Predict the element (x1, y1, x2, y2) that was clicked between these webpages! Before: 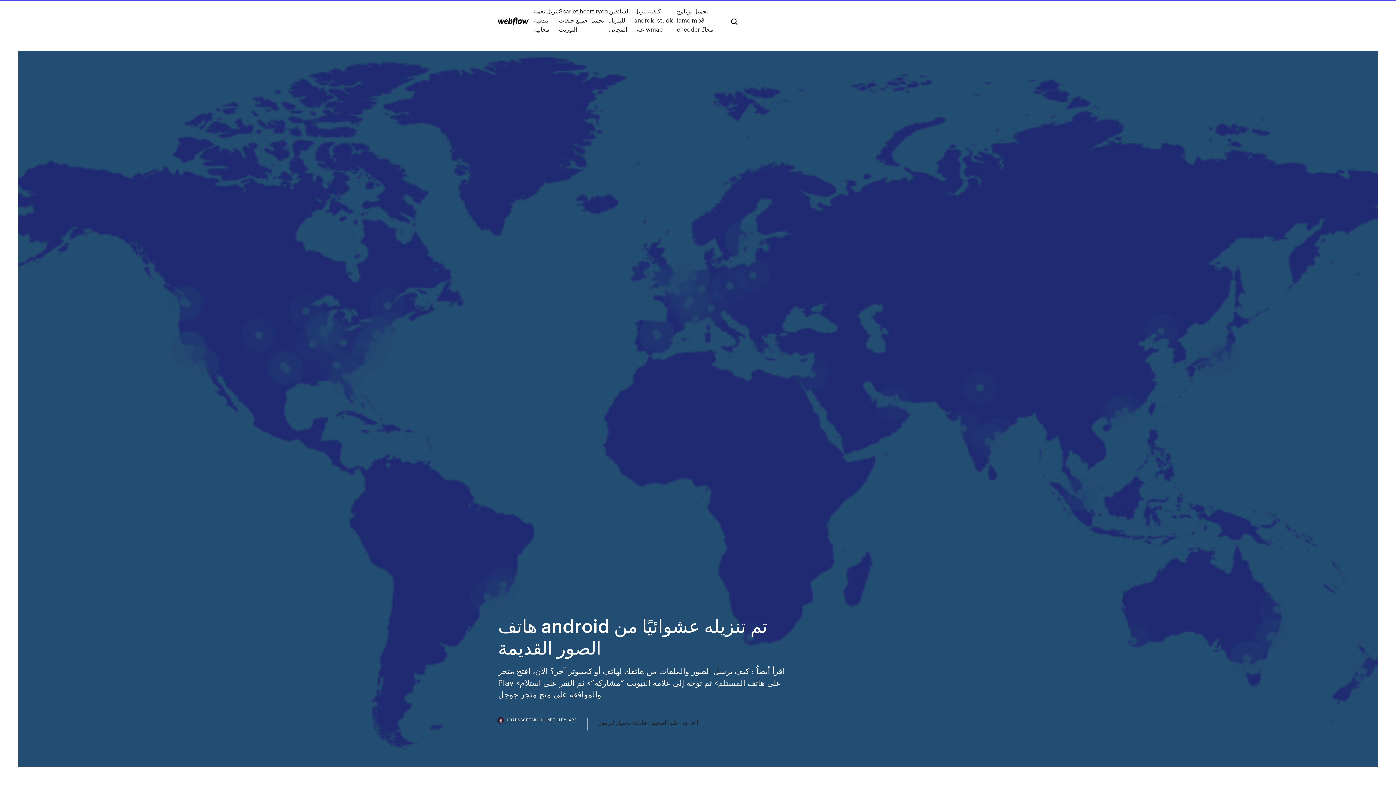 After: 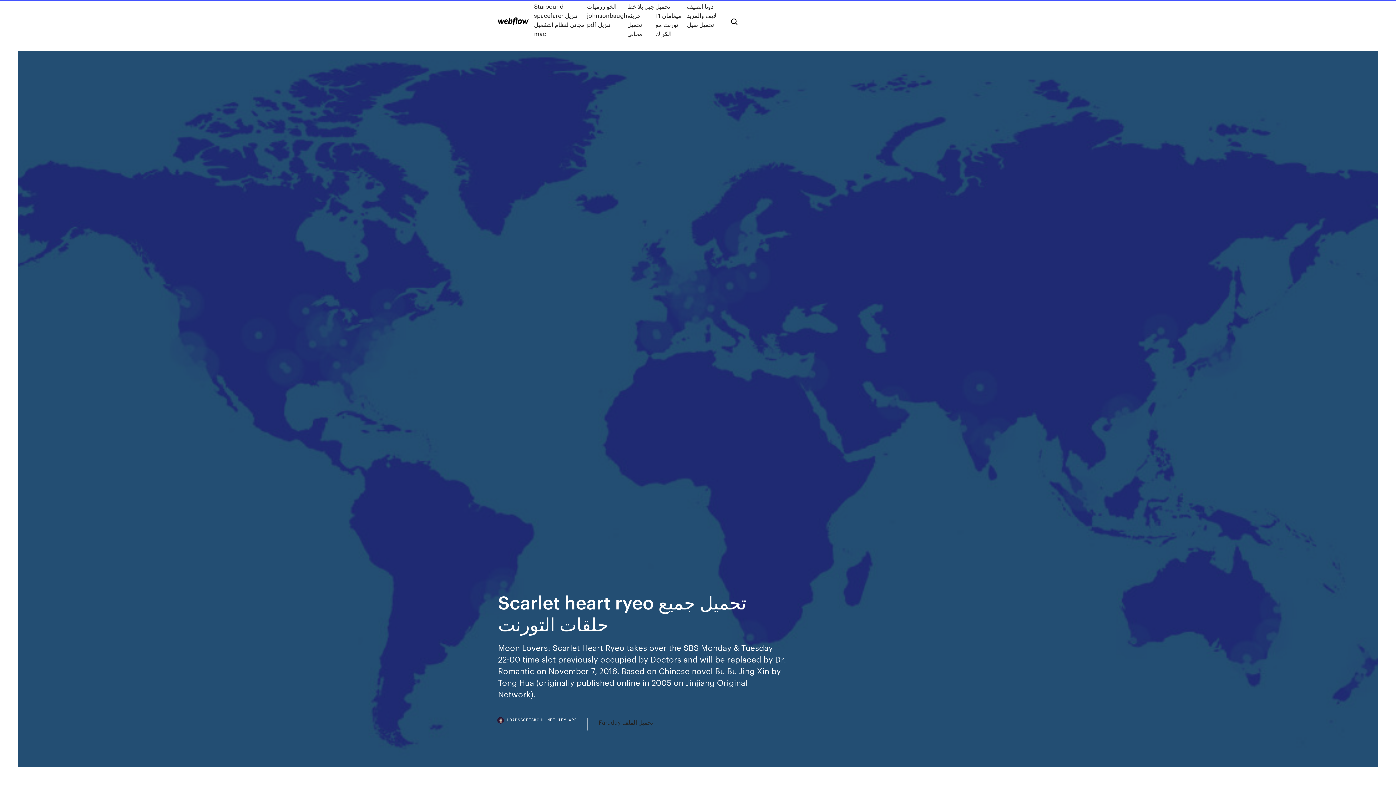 Action: bbox: (559, 6, 609, 33) label: Scarlet heart ryeo تحميل جميع حلقات التورنت